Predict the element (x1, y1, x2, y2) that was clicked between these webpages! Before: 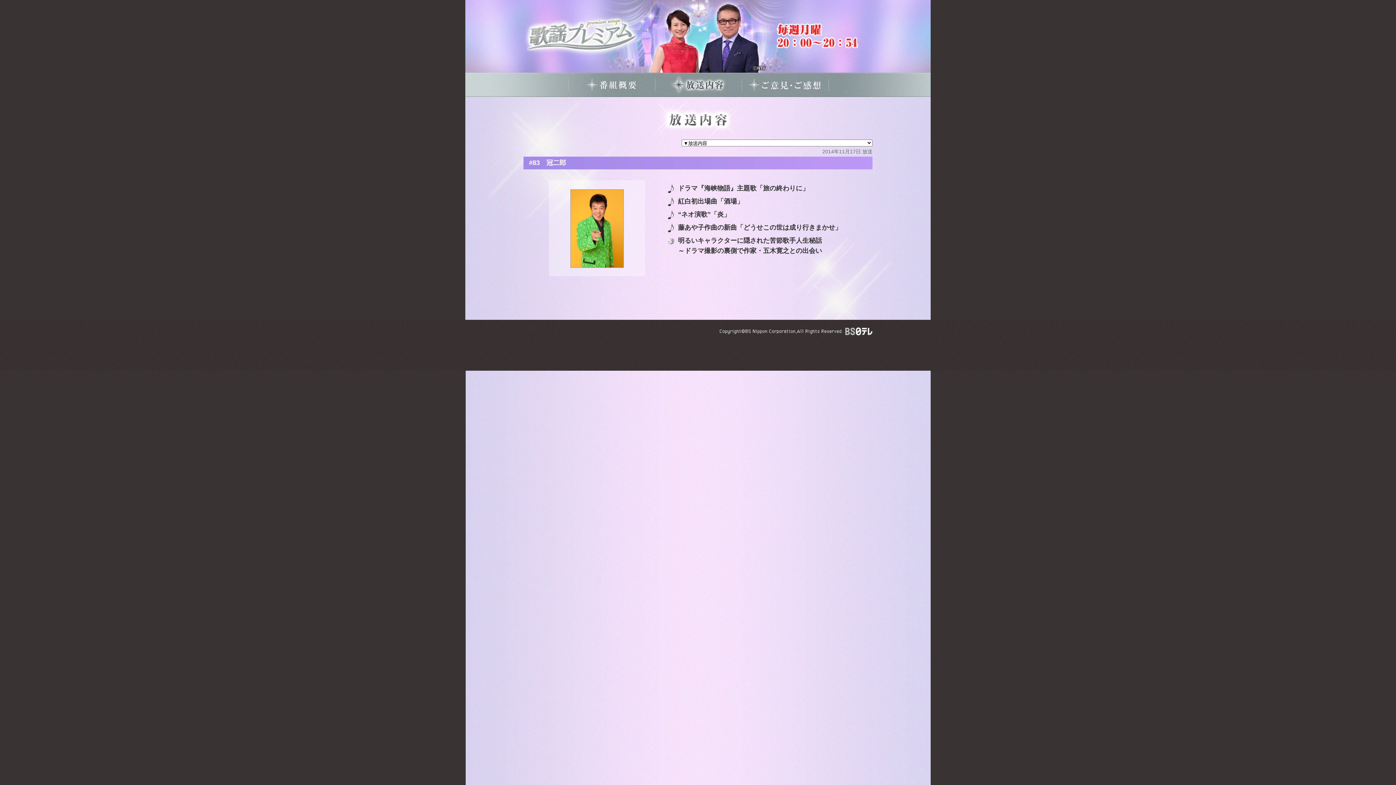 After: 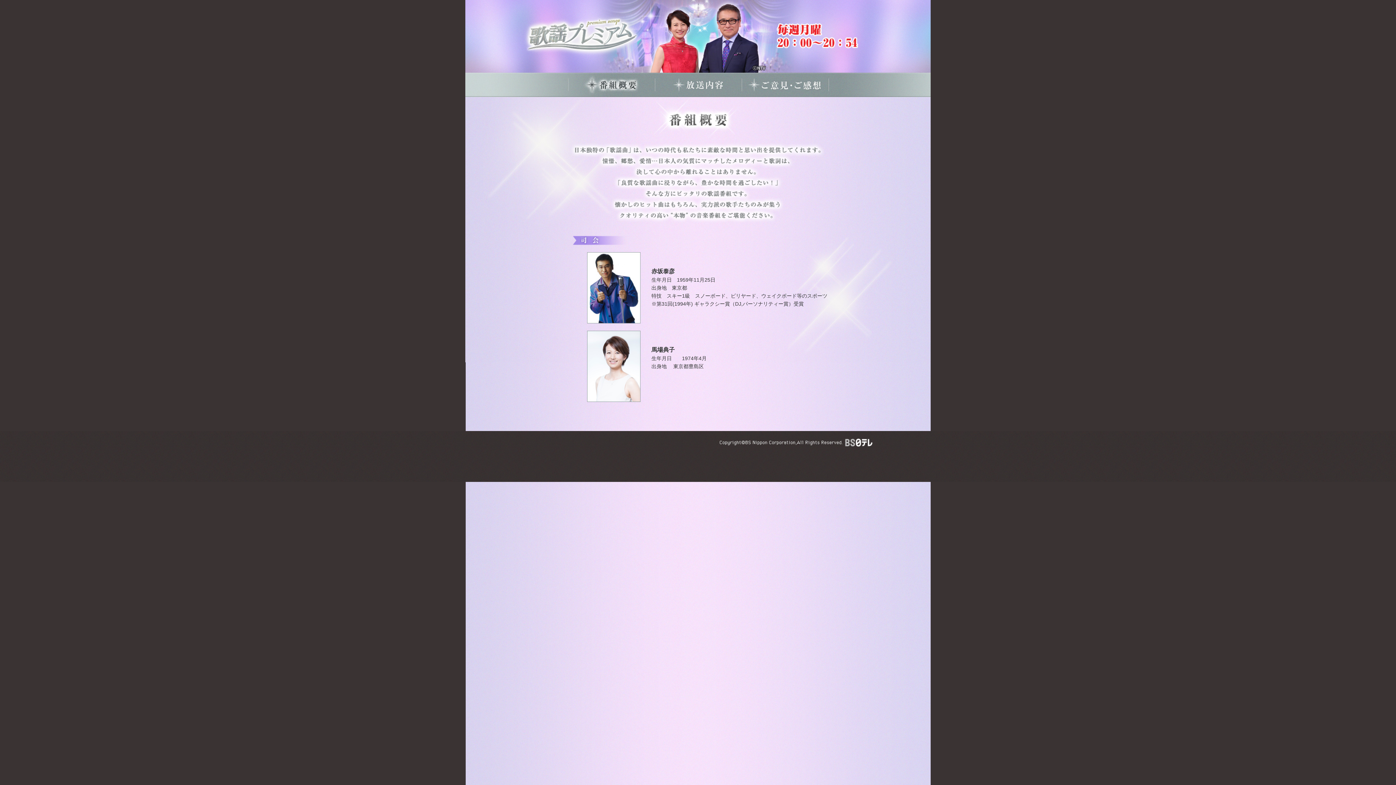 Action: bbox: (567, 90, 654, 96)